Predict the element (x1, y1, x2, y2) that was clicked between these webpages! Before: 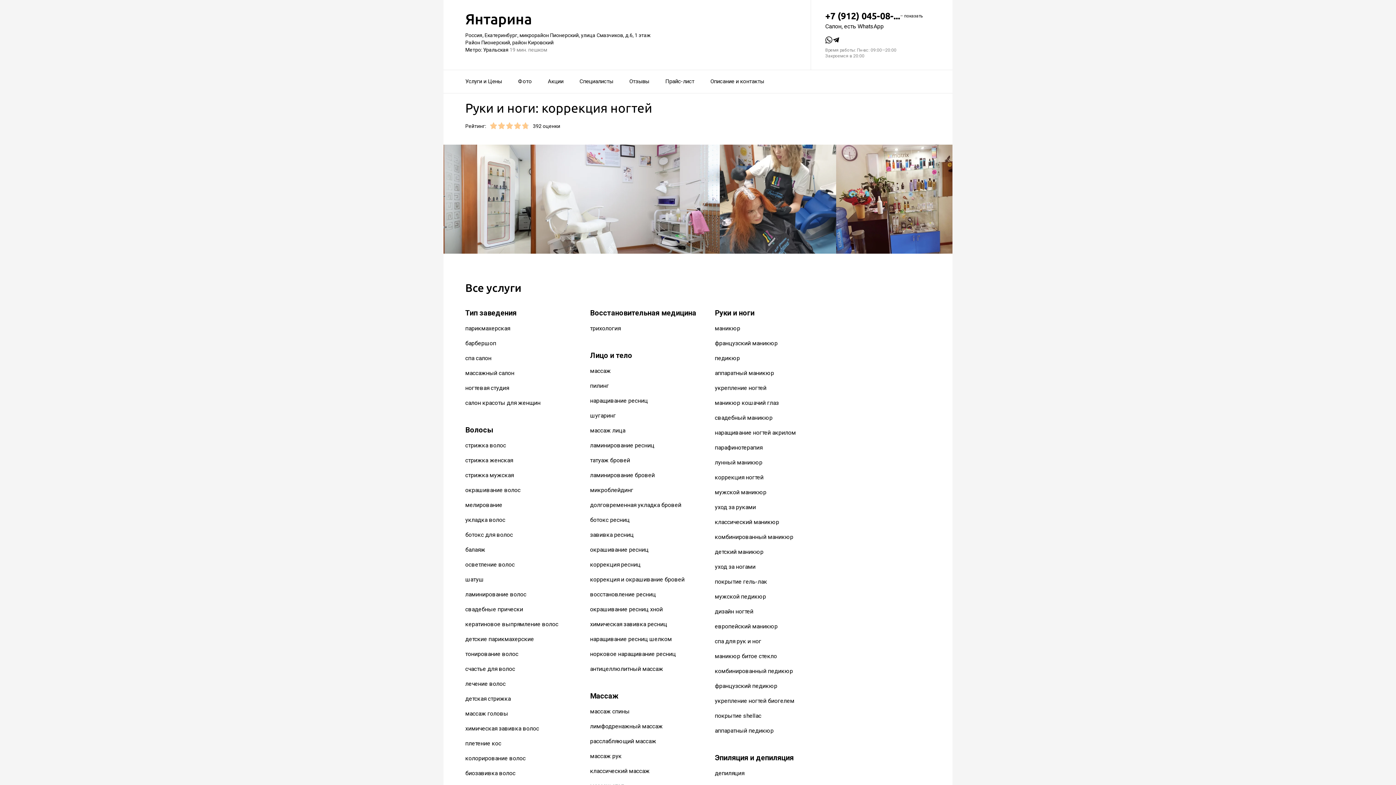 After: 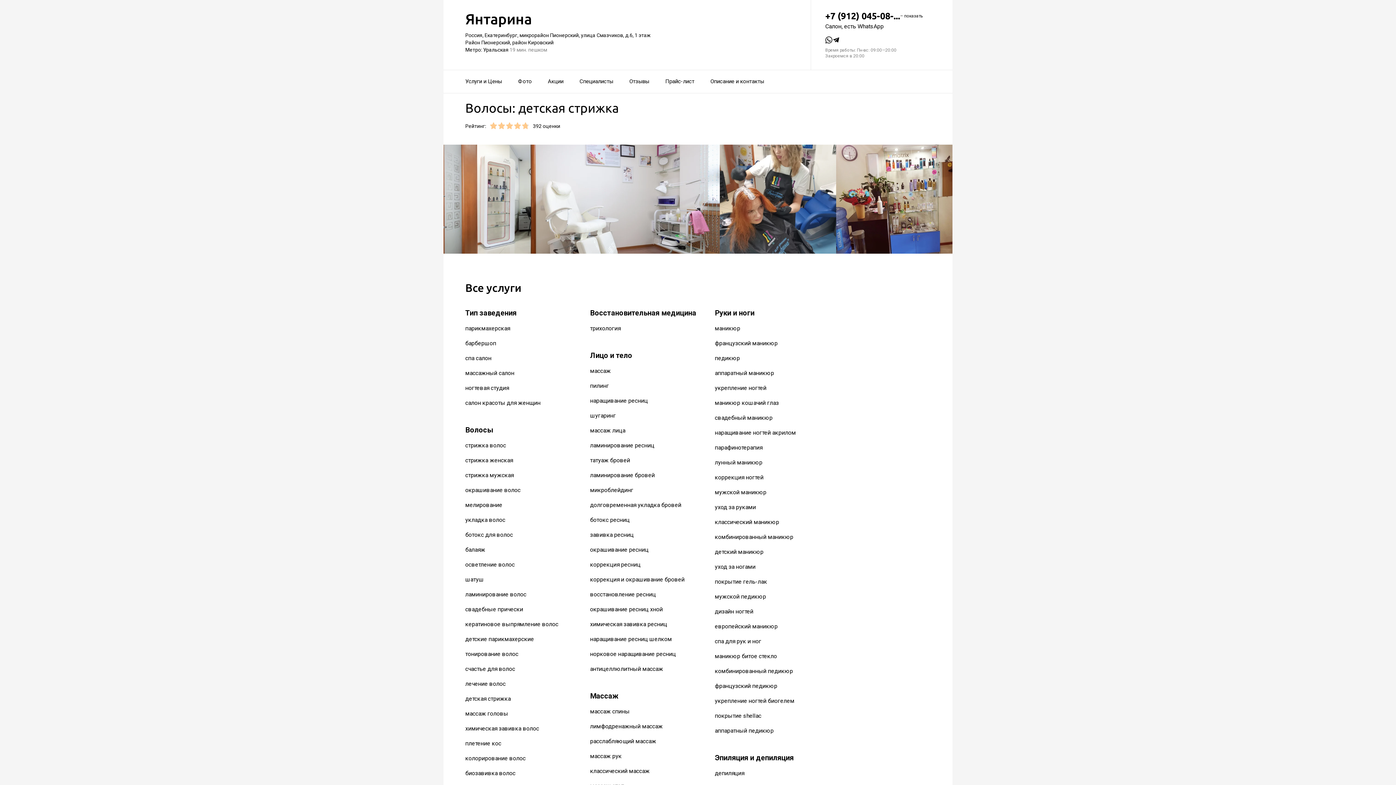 Action: bbox: (465, 695, 510, 702) label: детская стрижка